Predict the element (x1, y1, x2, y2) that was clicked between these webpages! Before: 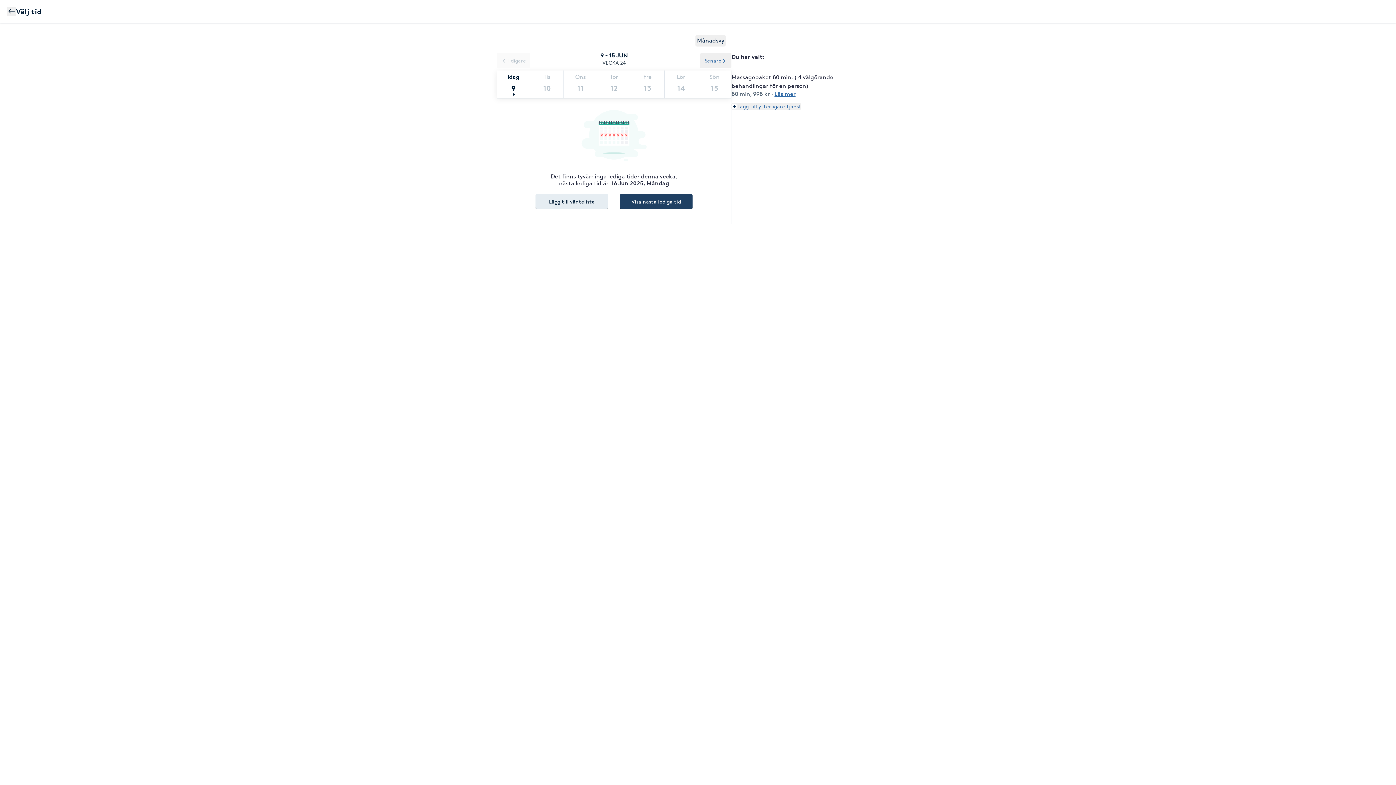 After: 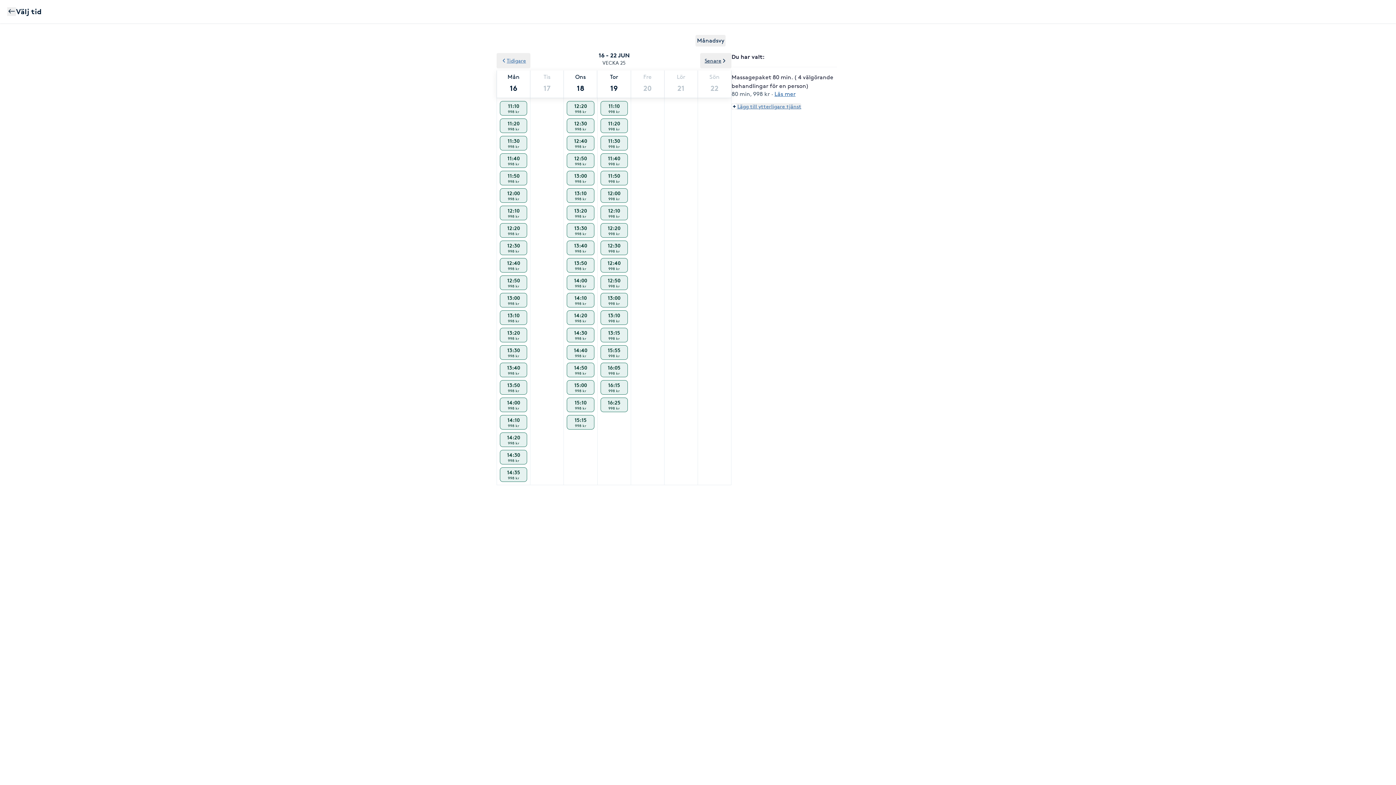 Action: label: Senare bbox: (700, 53, 731, 68)